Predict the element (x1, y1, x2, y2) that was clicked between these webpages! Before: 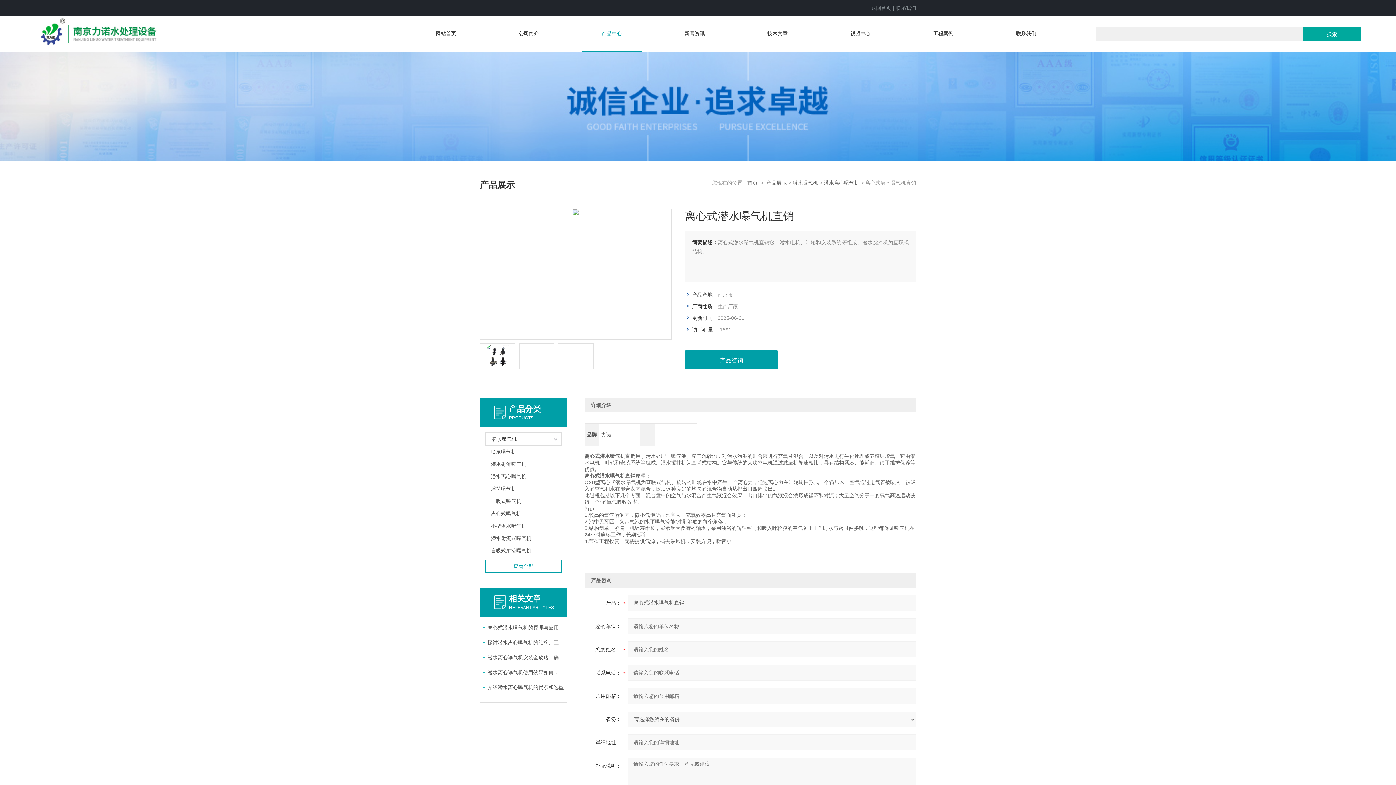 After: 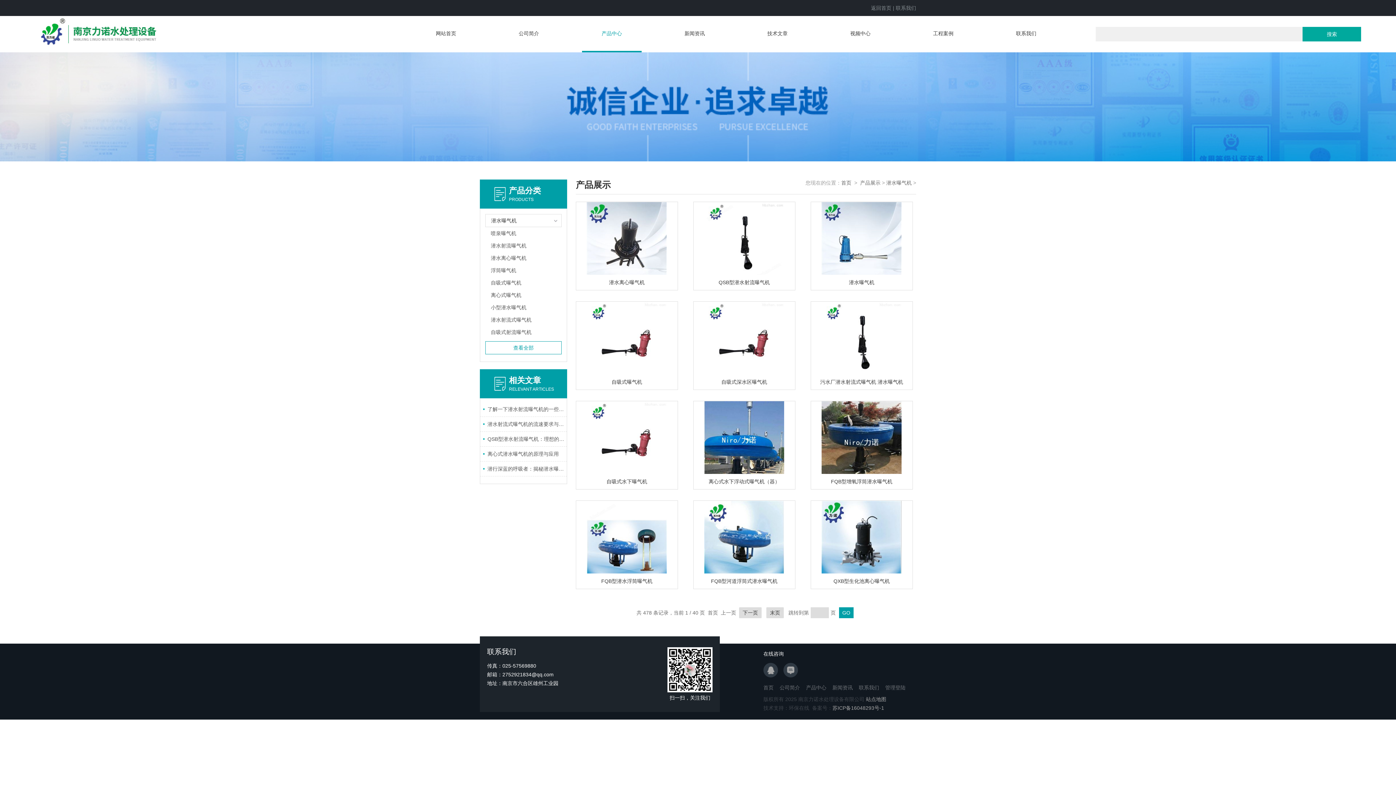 Action: label: 潜水曝气机 bbox: (485, 433, 544, 445)